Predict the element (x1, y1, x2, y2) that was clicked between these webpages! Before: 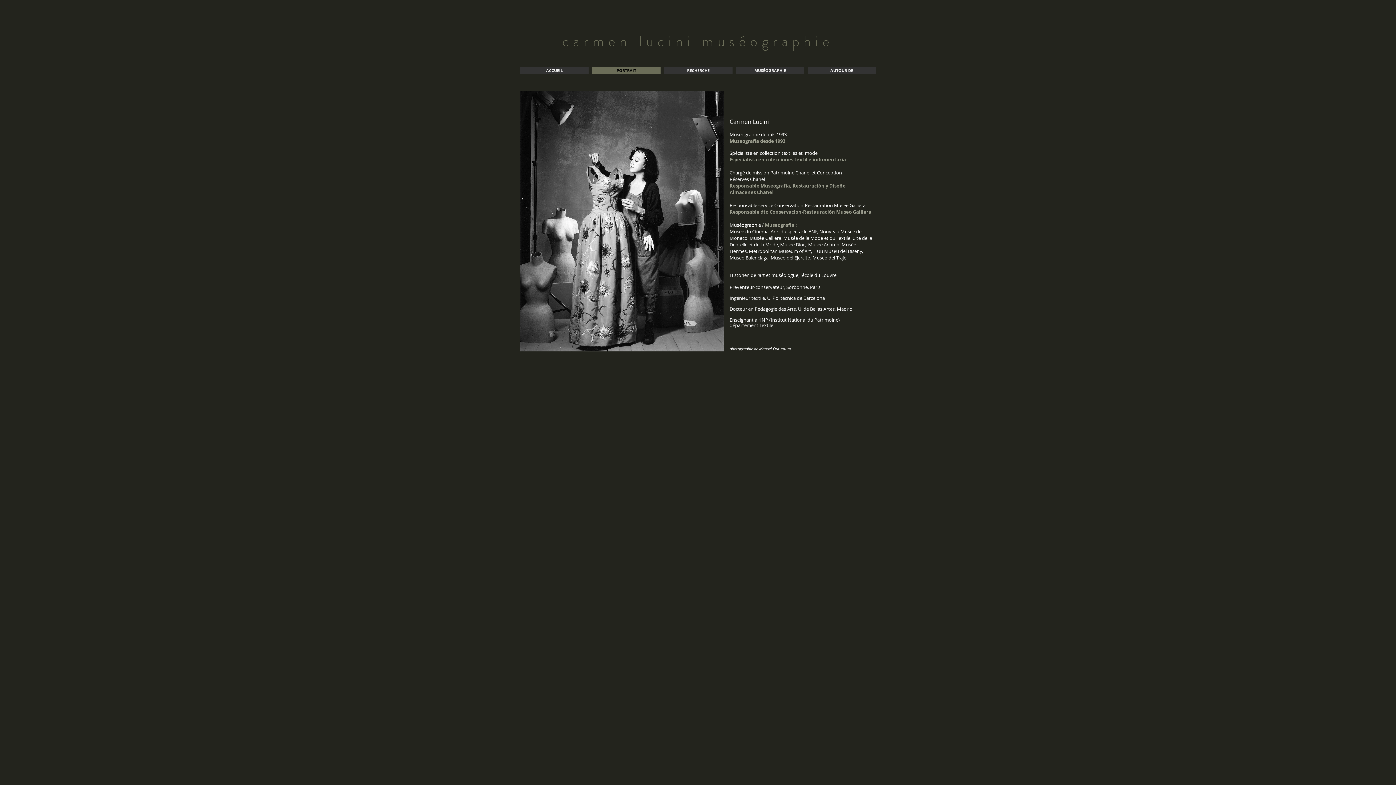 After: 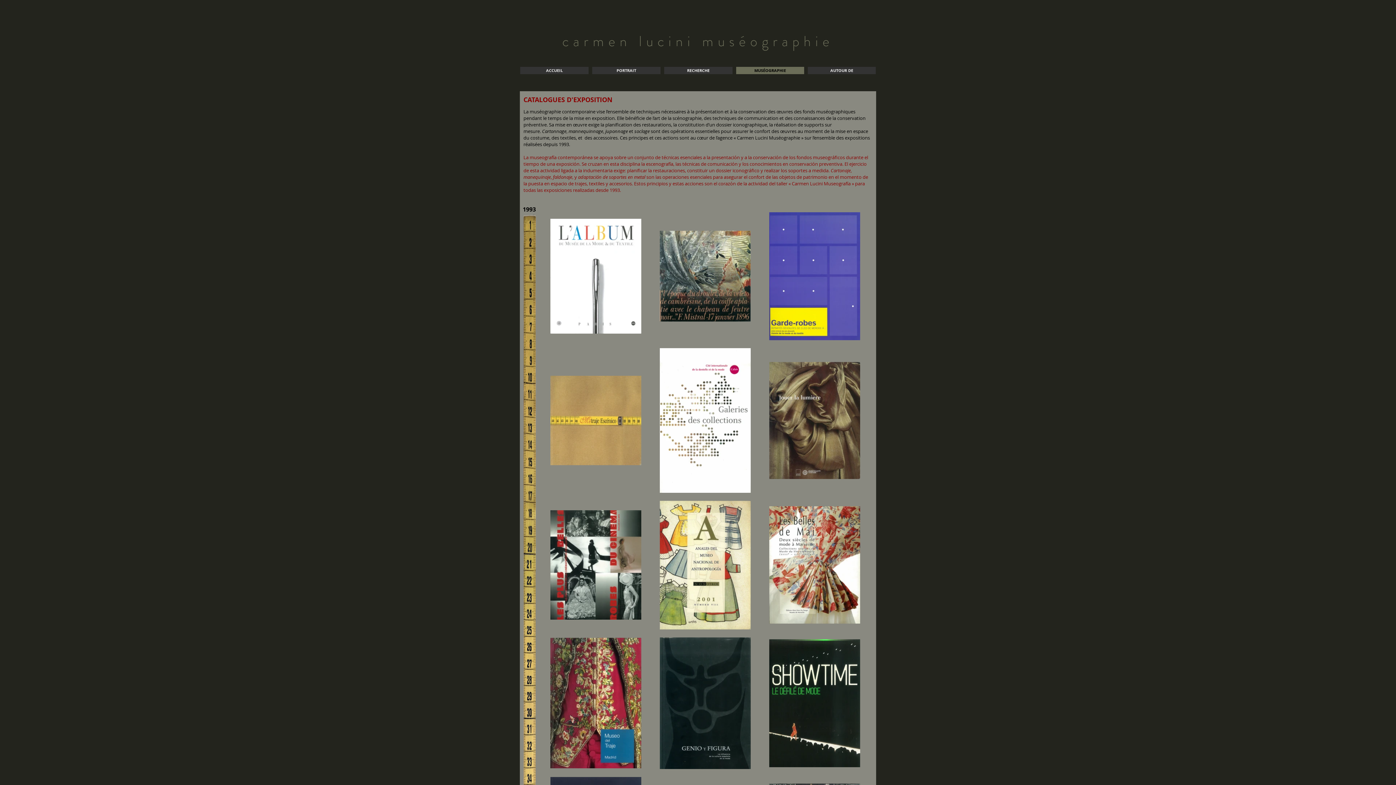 Action: label: MUSÉOGRAPHIE bbox: (736, 66, 804, 74)